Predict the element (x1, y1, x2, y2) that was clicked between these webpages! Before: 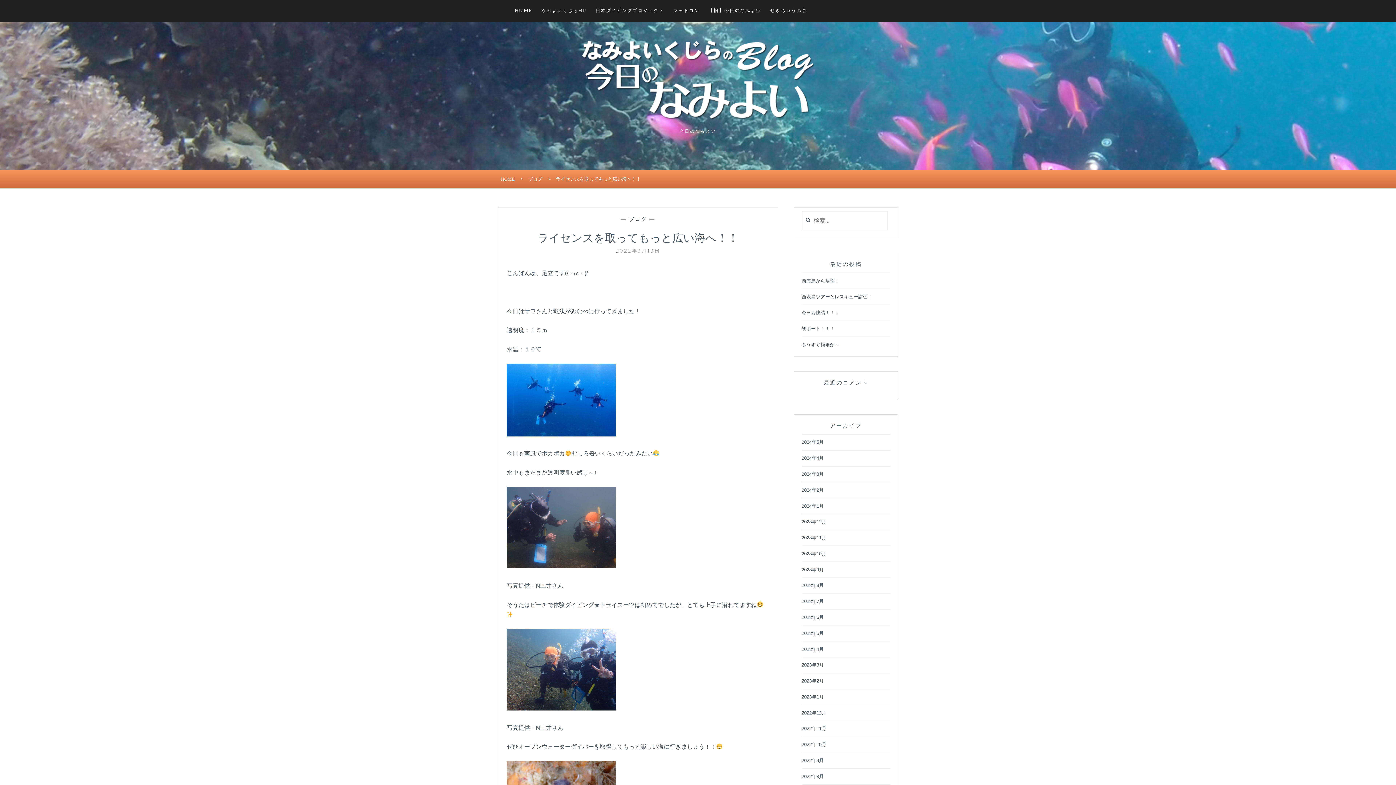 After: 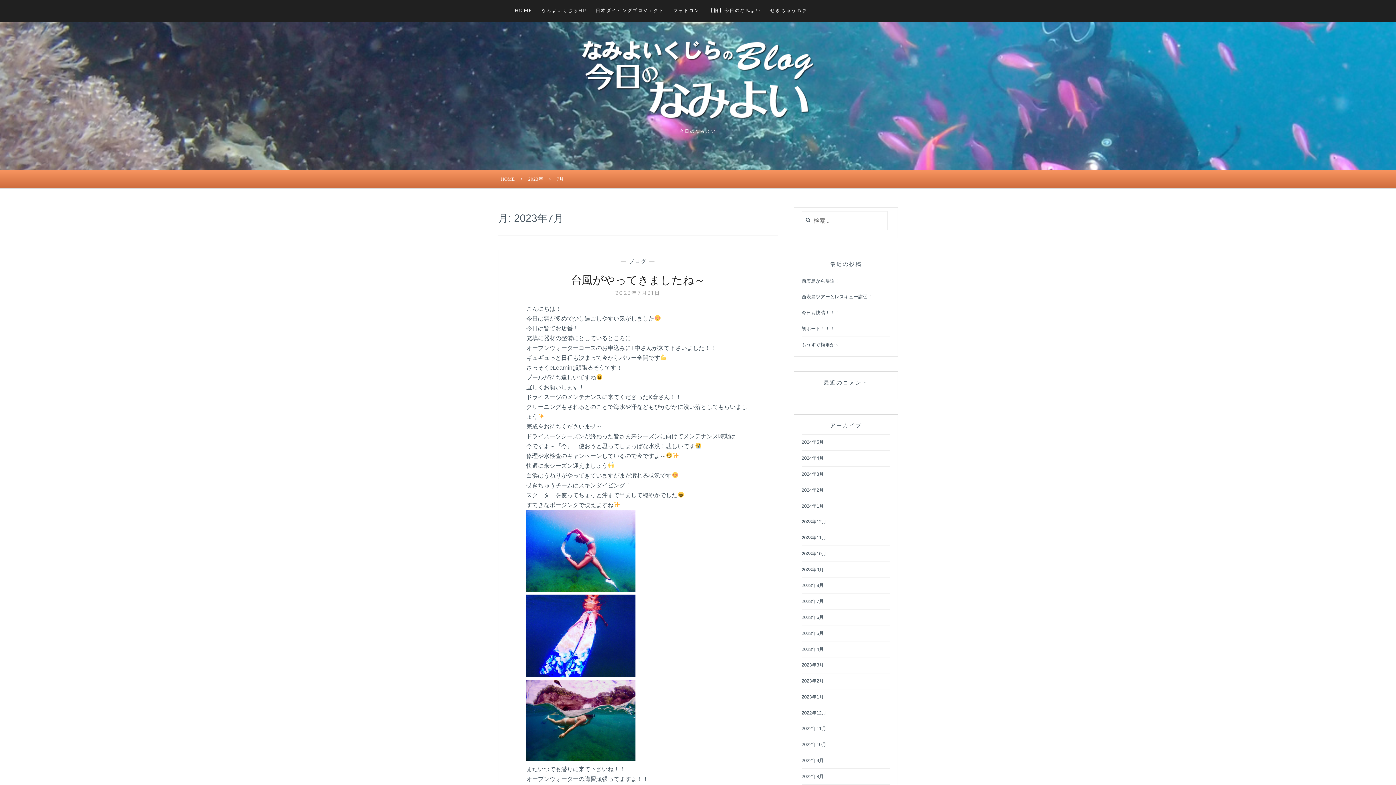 Action: bbox: (801, 598, 824, 605) label: 2023年7月